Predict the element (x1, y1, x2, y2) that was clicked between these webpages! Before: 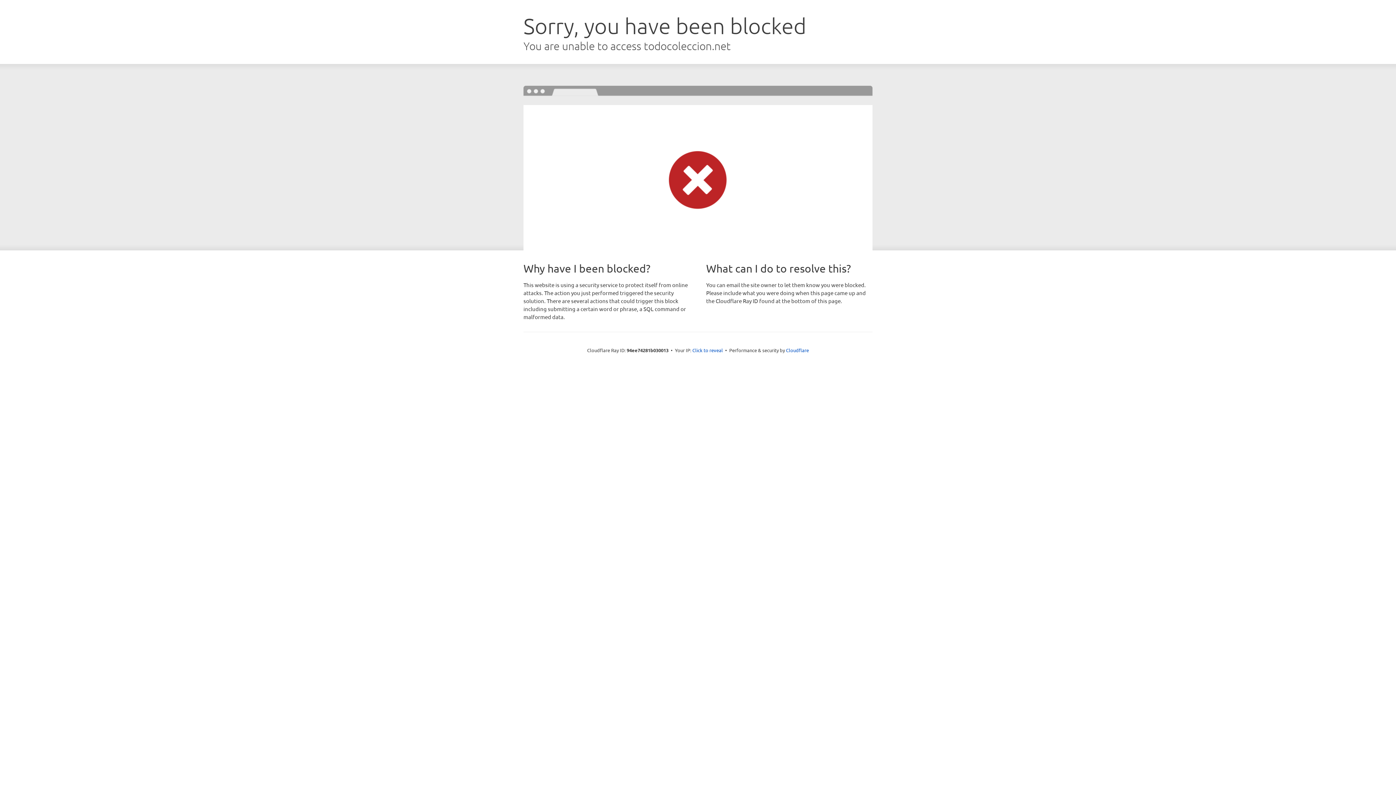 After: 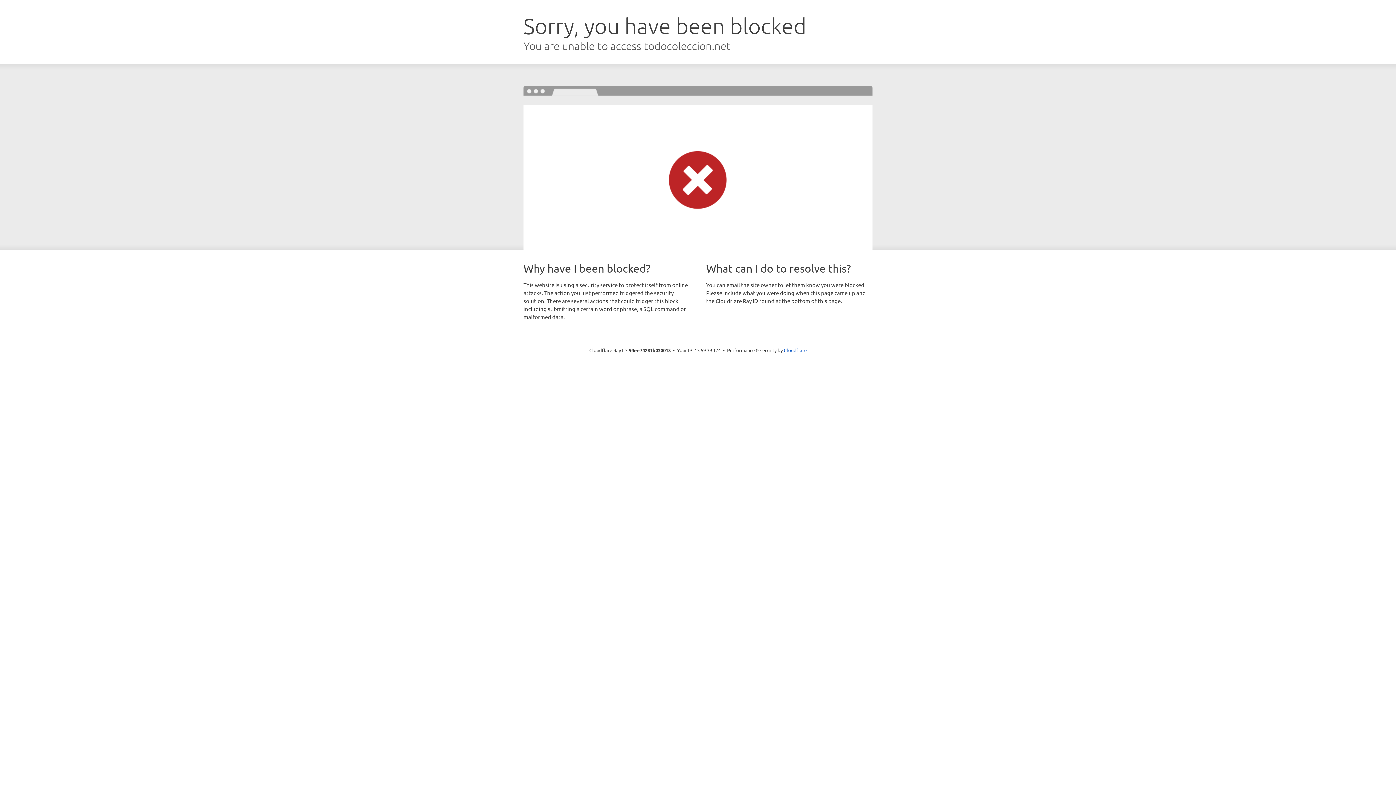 Action: label: Click to reveal bbox: (692, 346, 723, 353)